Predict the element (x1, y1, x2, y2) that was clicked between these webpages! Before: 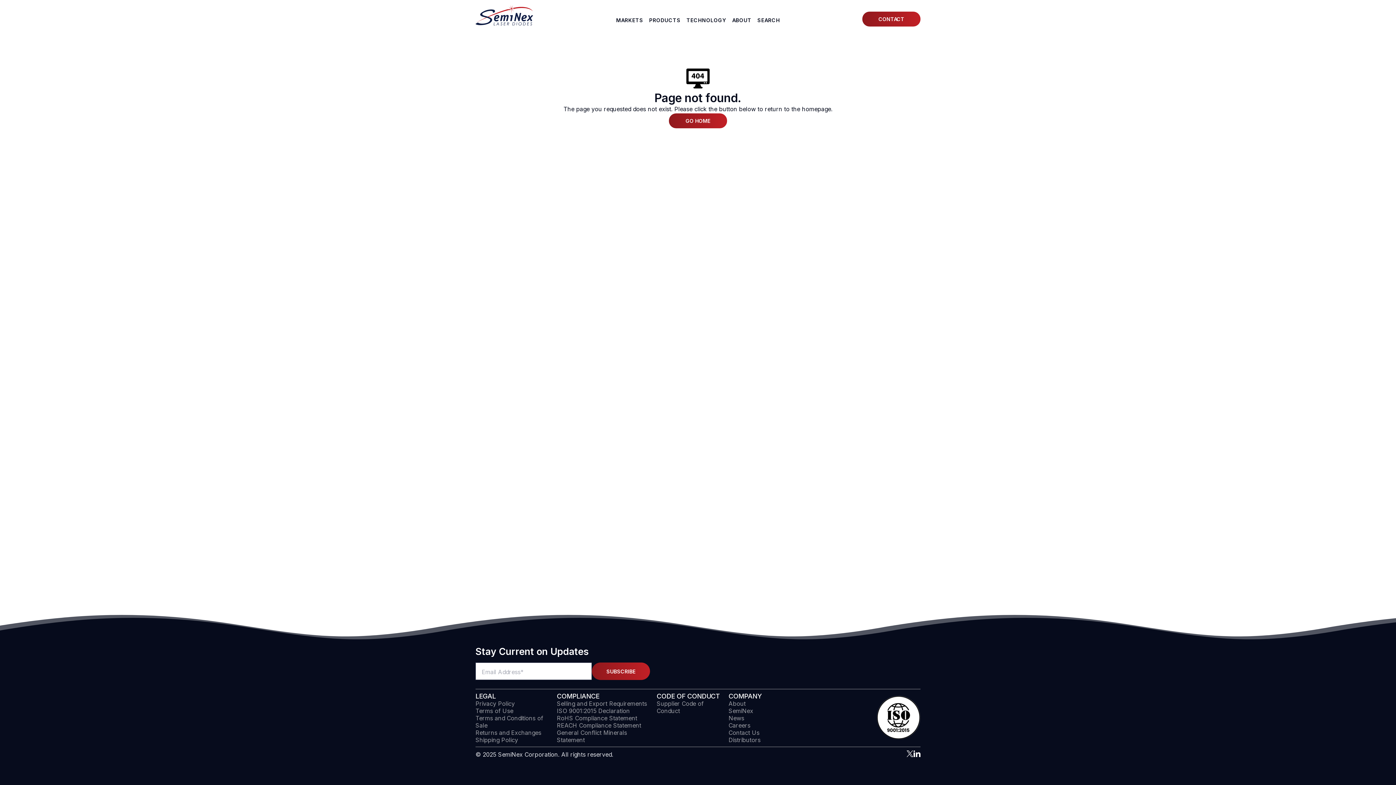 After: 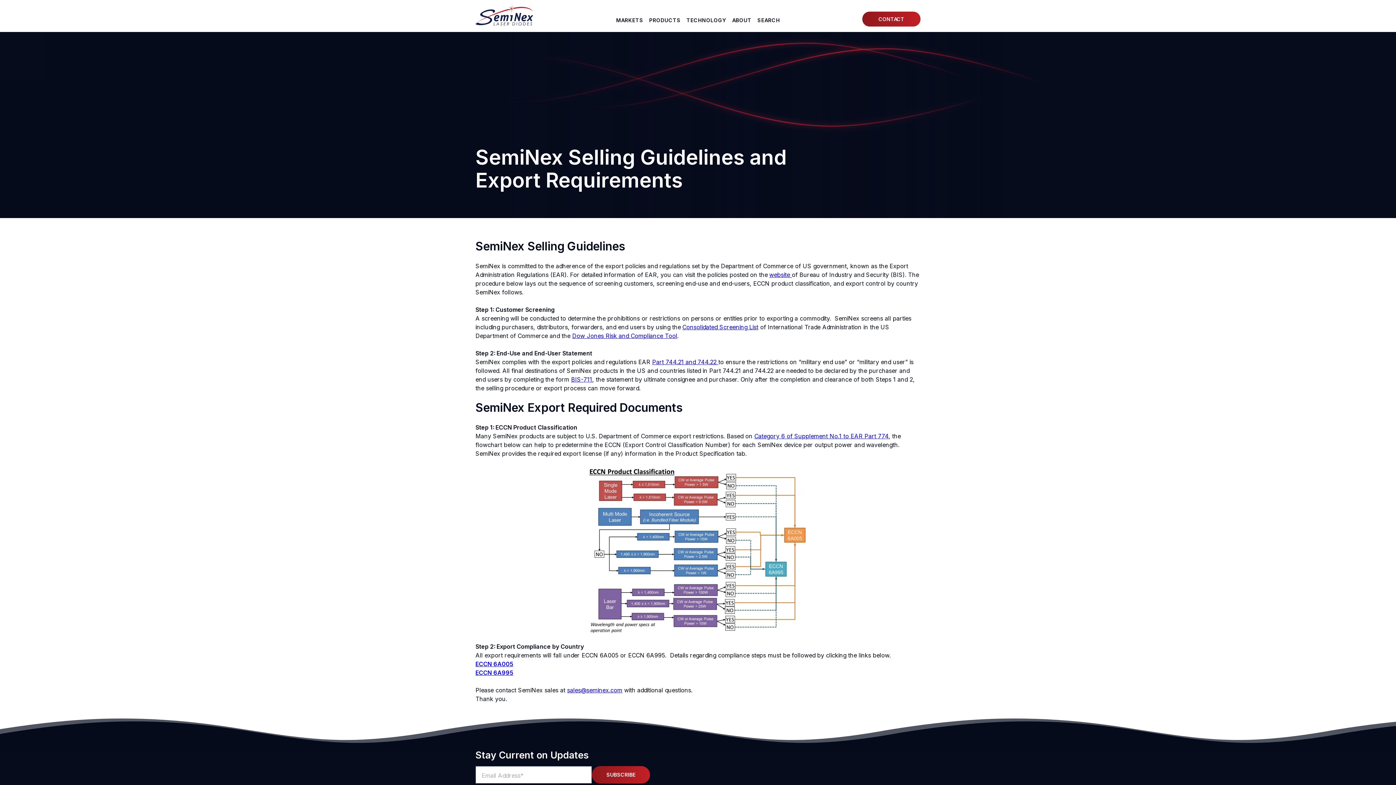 Action: bbox: (556, 700, 647, 707) label: Selling and Export Requirements